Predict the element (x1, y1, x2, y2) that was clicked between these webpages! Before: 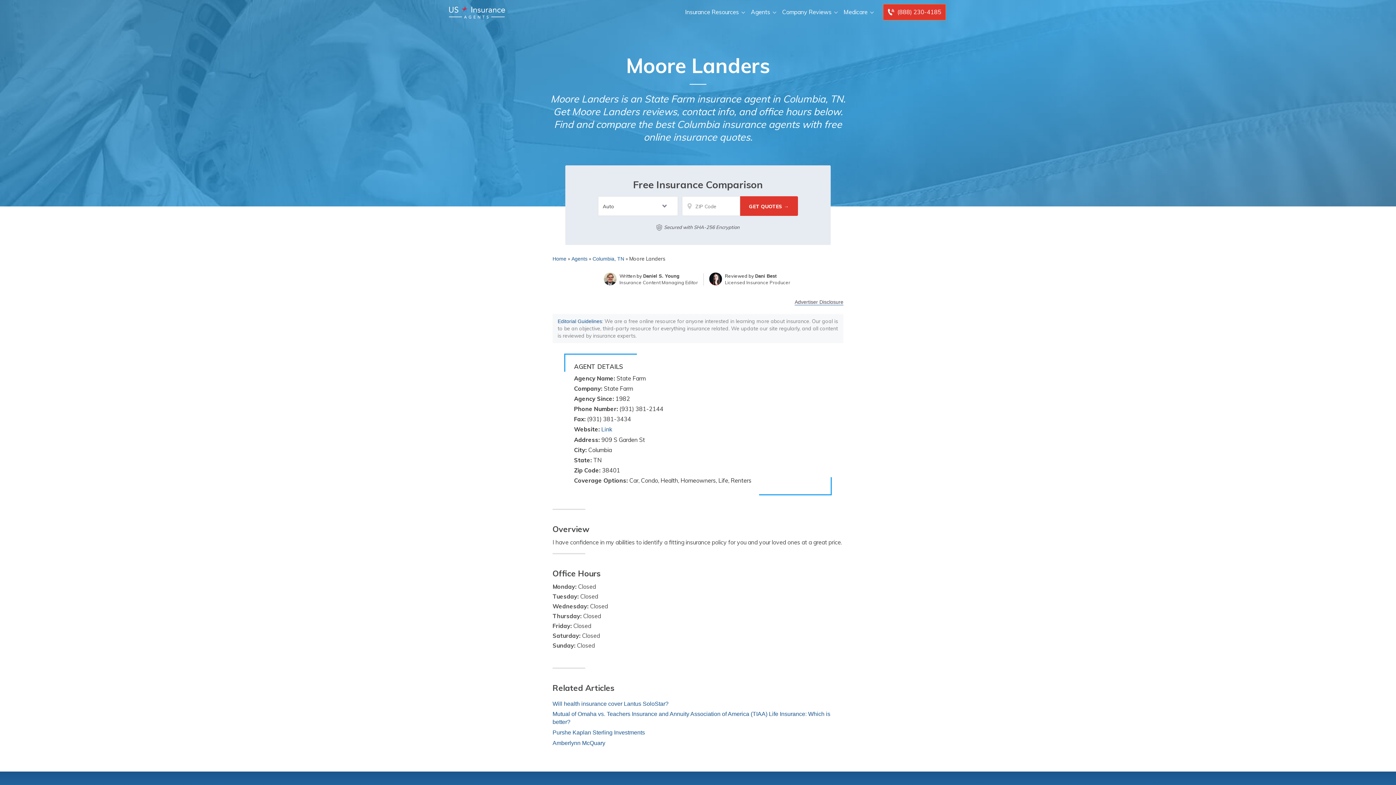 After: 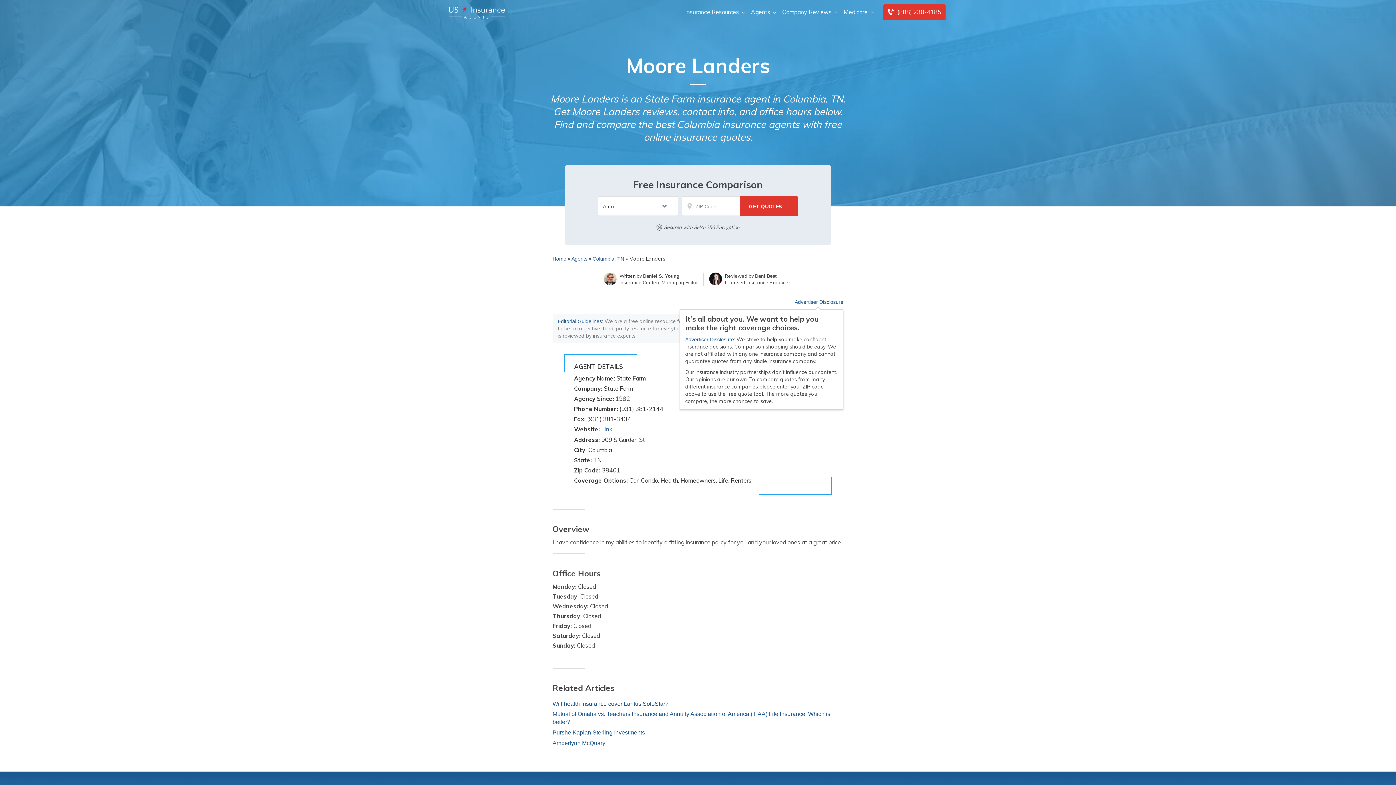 Action: bbox: (794, 299, 843, 305) label: Advertiser Disclosure